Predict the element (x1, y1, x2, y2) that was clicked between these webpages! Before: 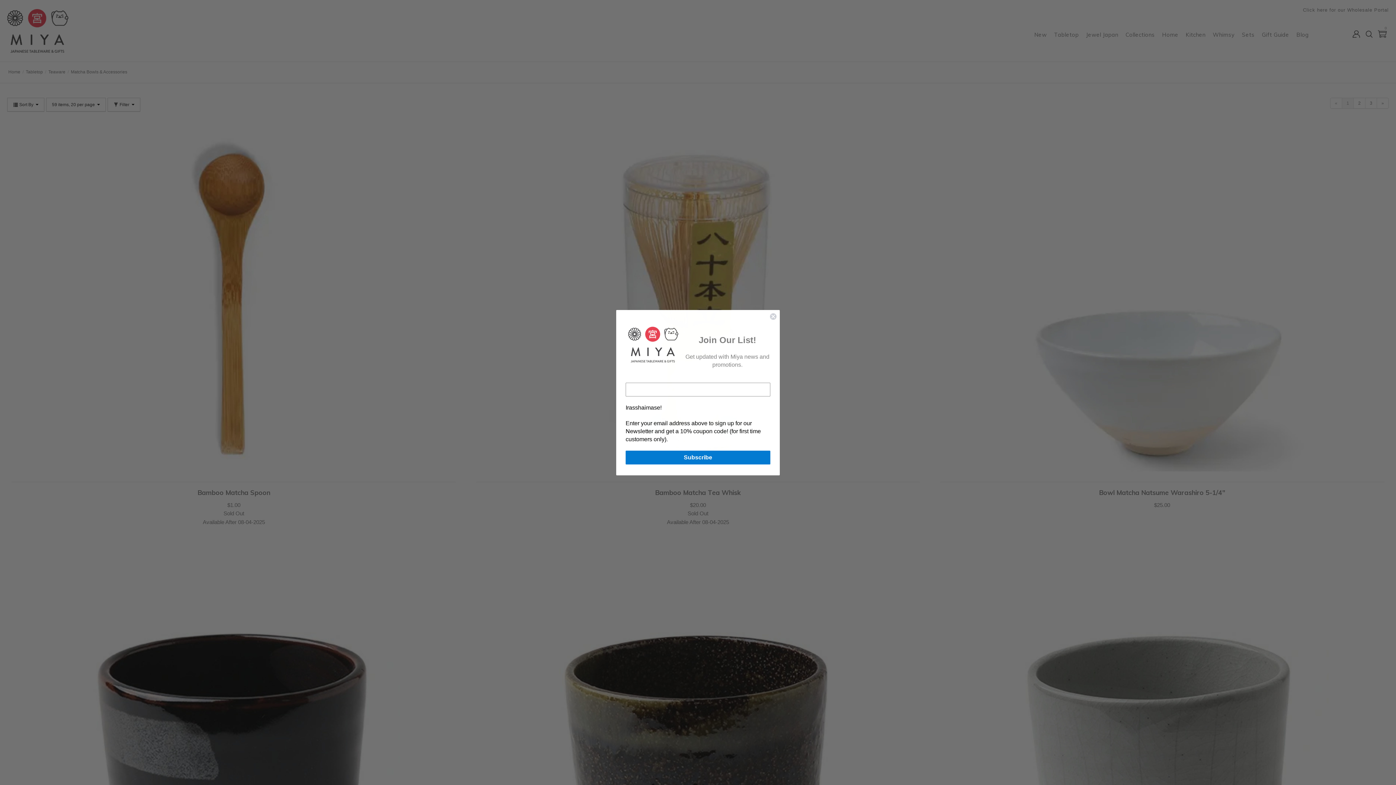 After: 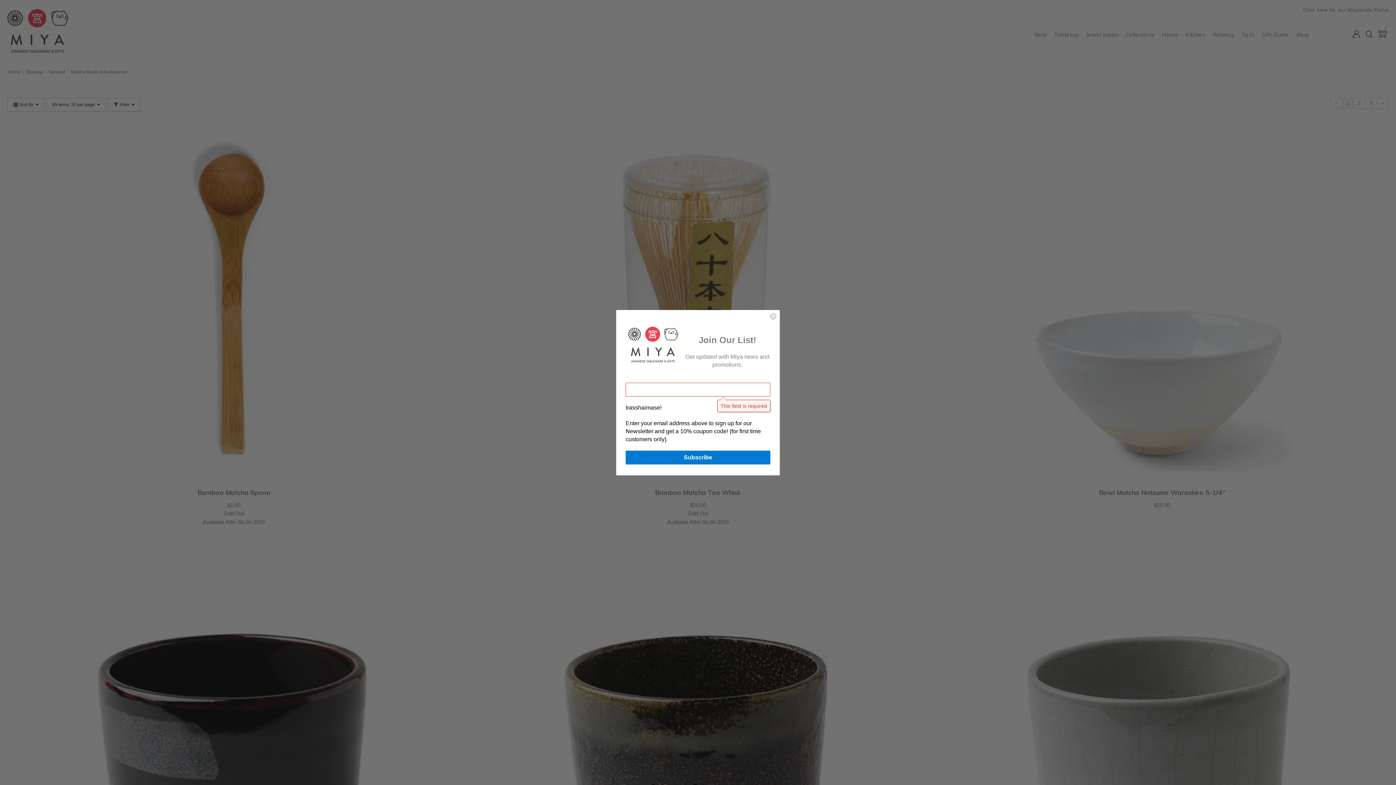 Action: label: Subscribe bbox: (625, 450, 770, 464)